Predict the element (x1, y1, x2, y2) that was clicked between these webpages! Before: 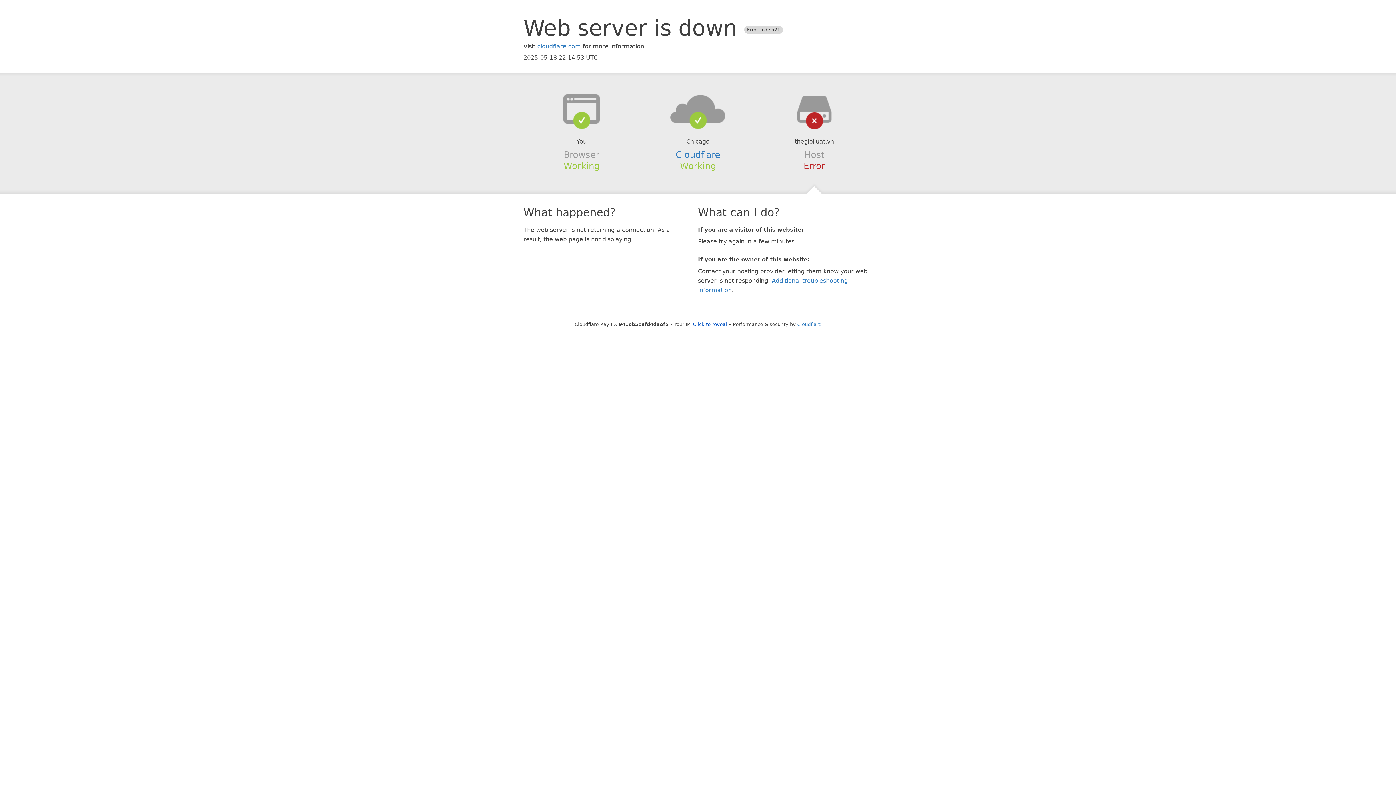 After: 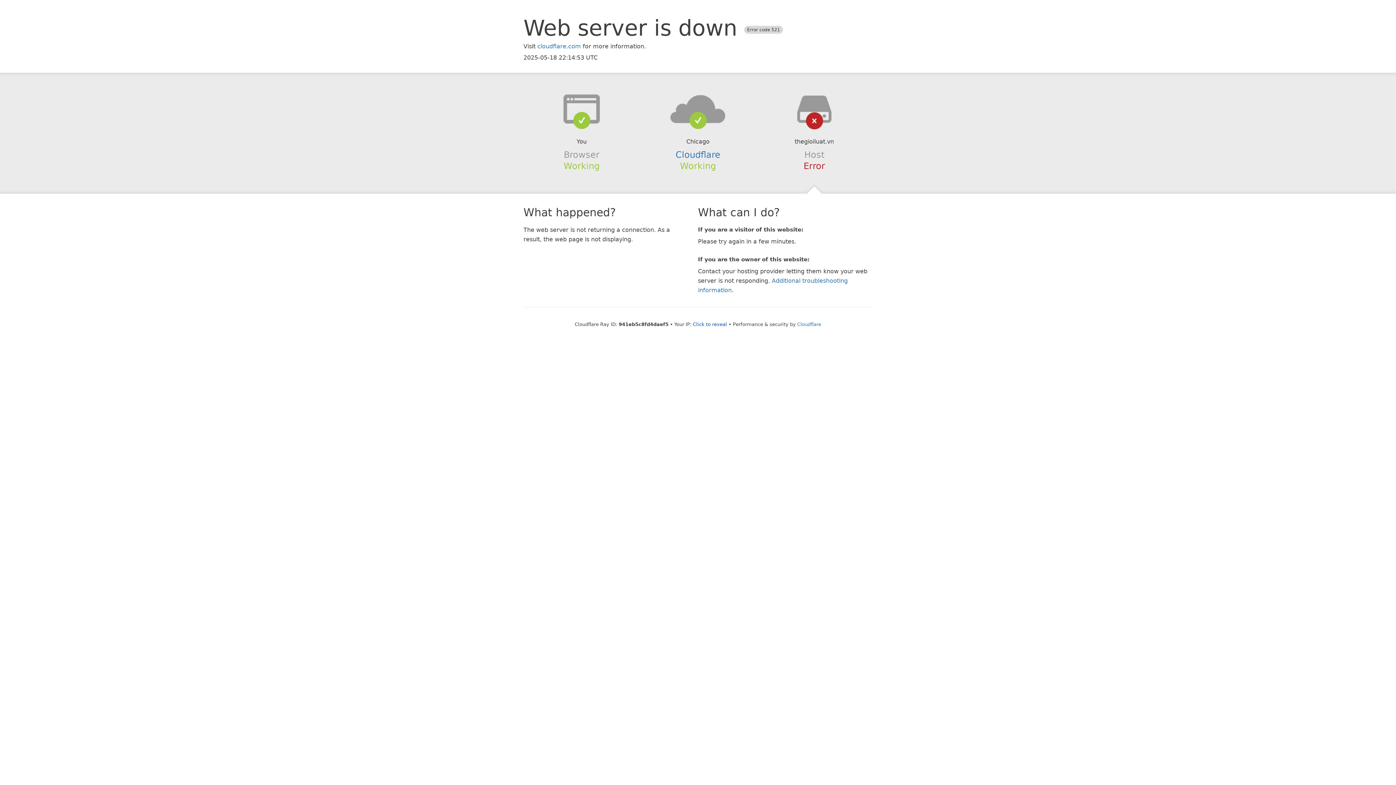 Action: bbox: (639, 94, 756, 123)